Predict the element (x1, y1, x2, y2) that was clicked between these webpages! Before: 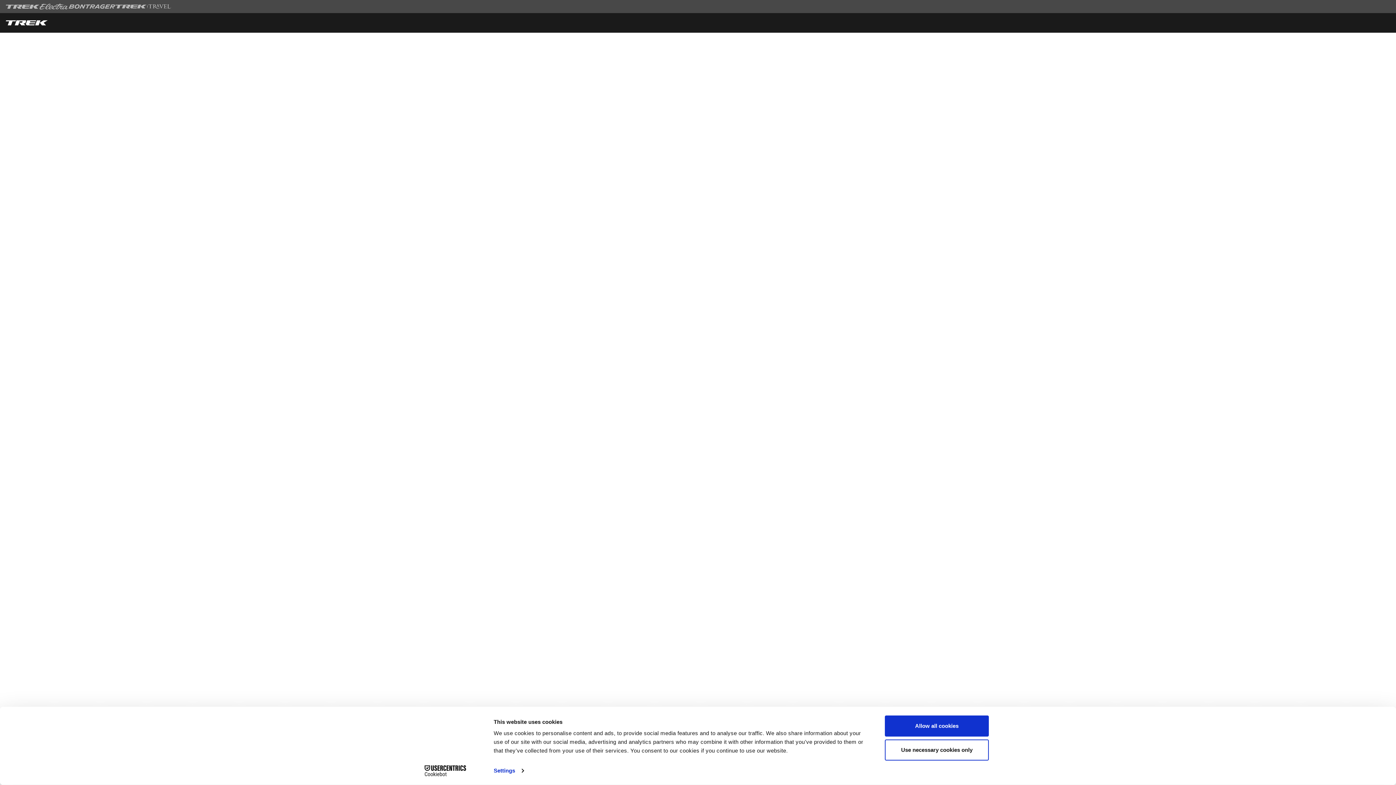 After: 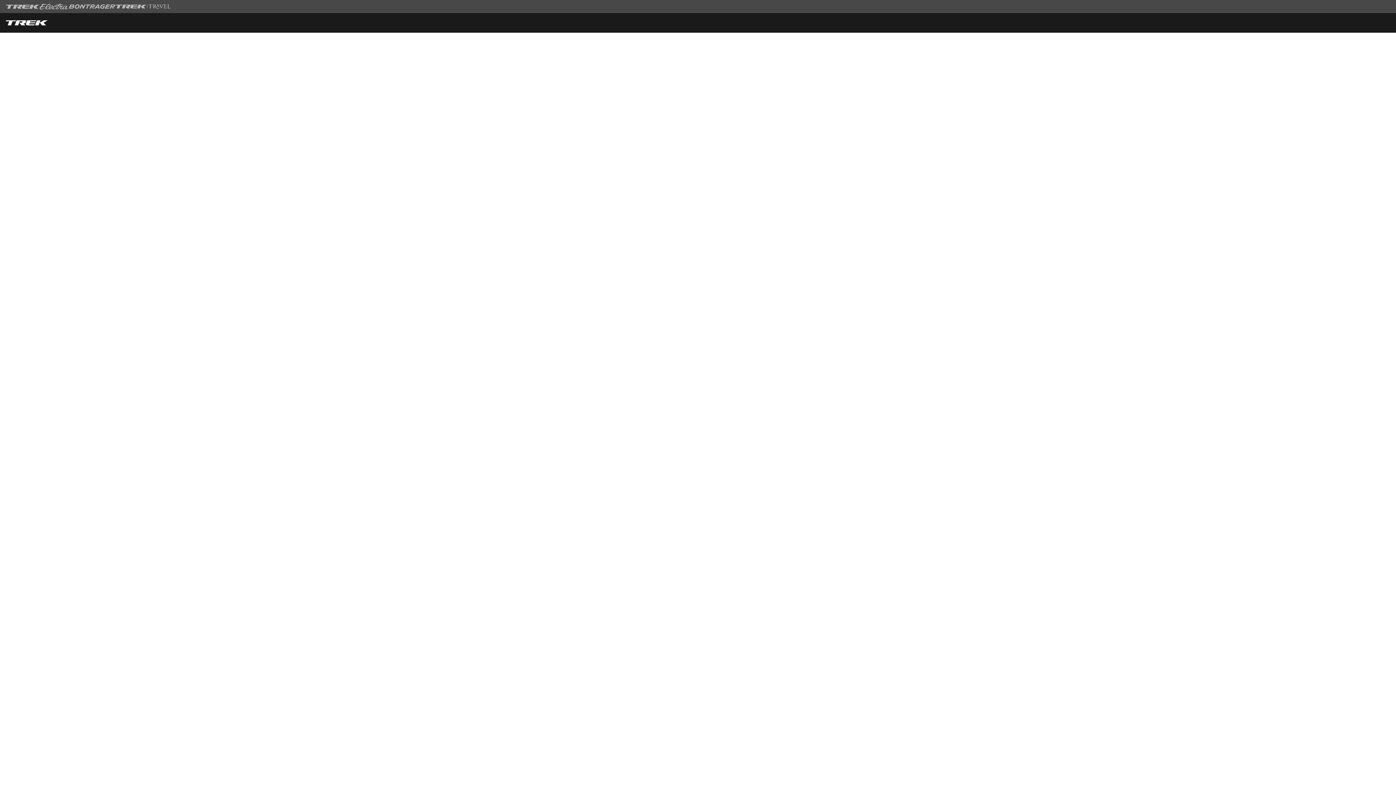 Action: label: Use necessary cookies only bbox: (885, 739, 989, 760)